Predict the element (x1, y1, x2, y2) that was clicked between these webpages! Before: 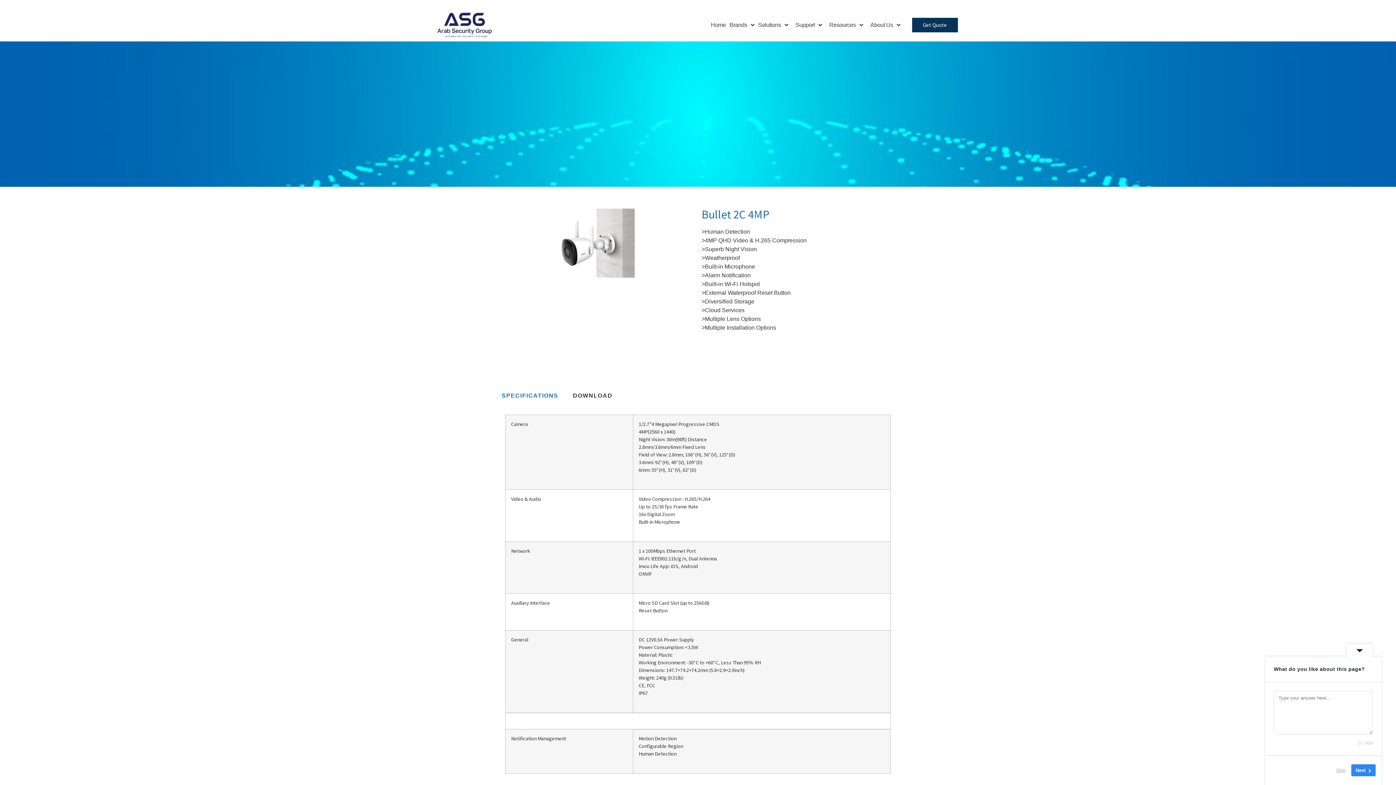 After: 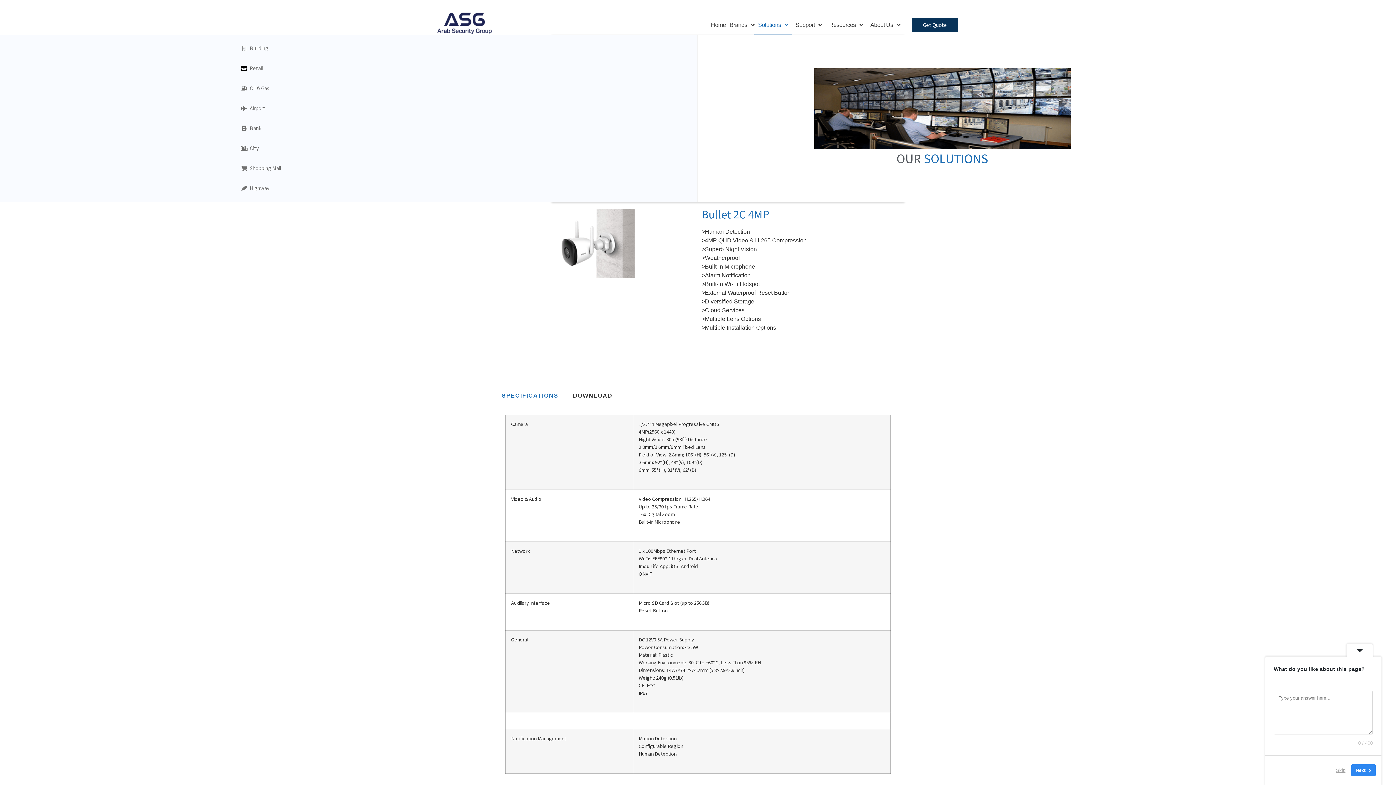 Action: bbox: (754, 15, 792, 34) label: Solutions